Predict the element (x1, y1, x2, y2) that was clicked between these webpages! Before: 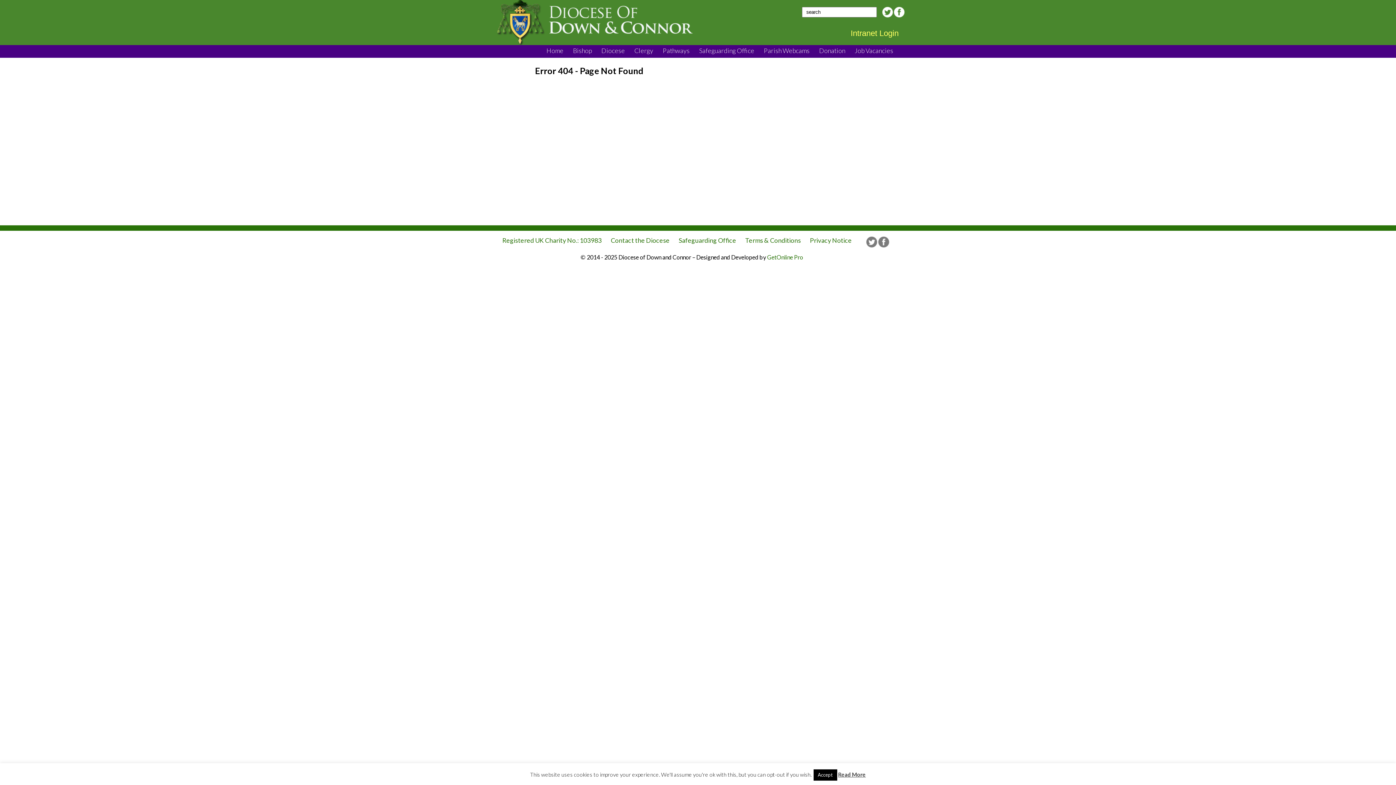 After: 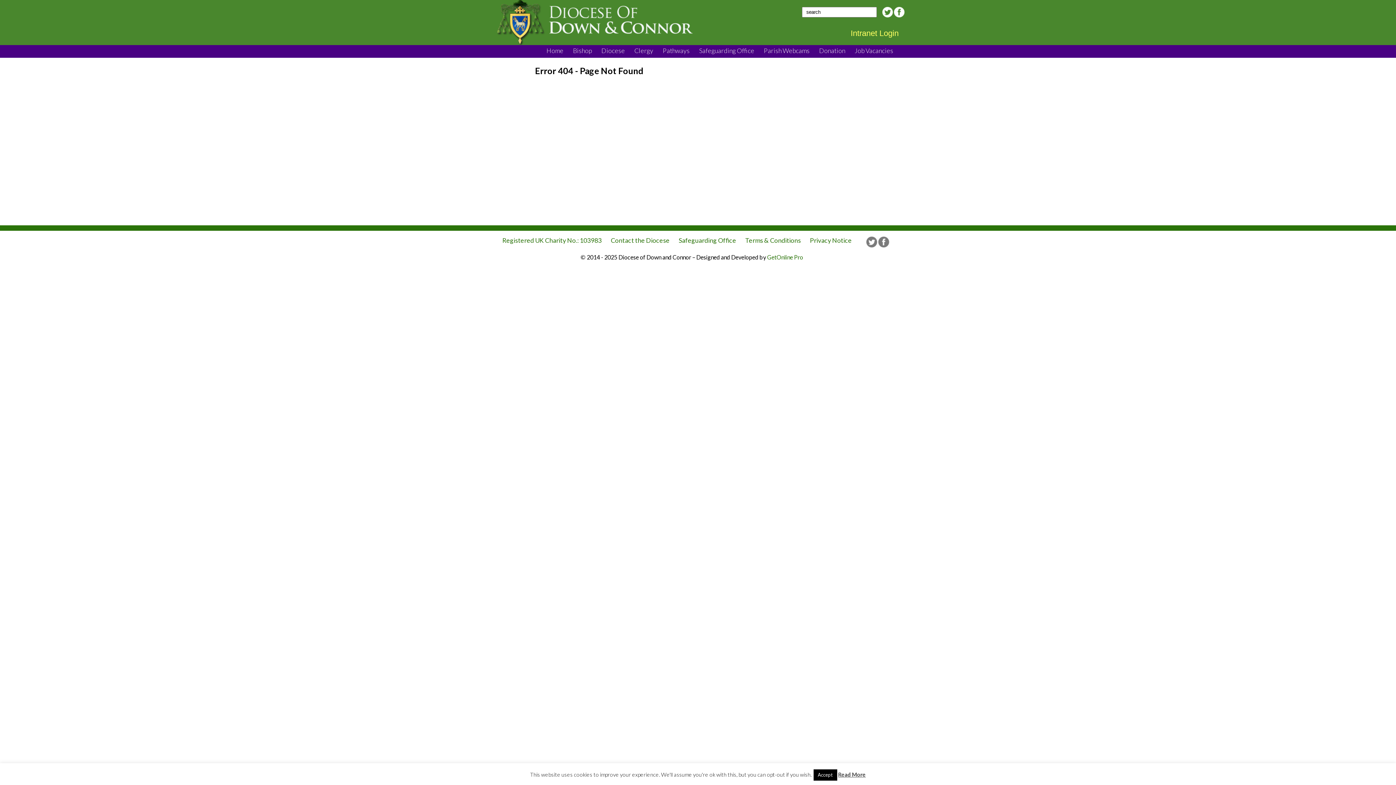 Action: bbox: (894, 11, 904, 18)